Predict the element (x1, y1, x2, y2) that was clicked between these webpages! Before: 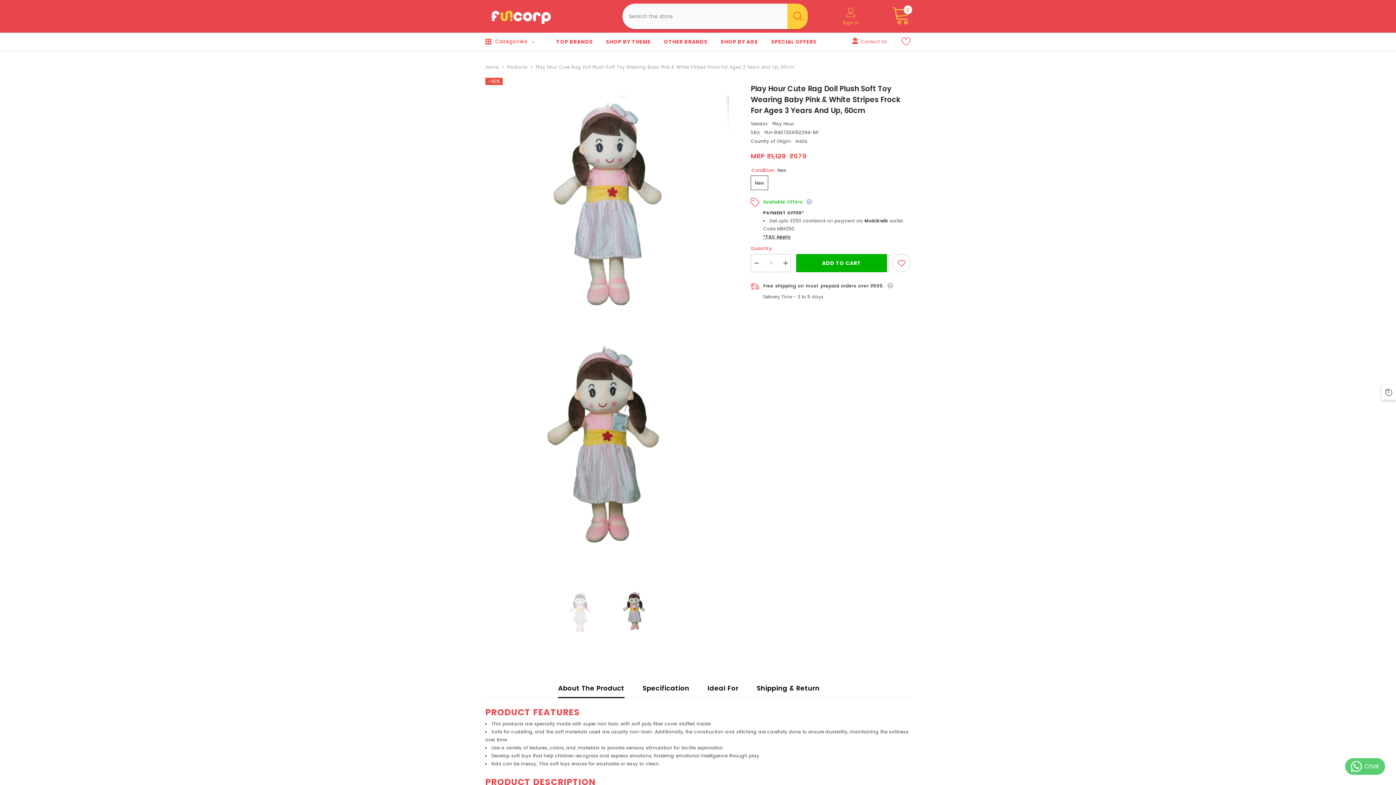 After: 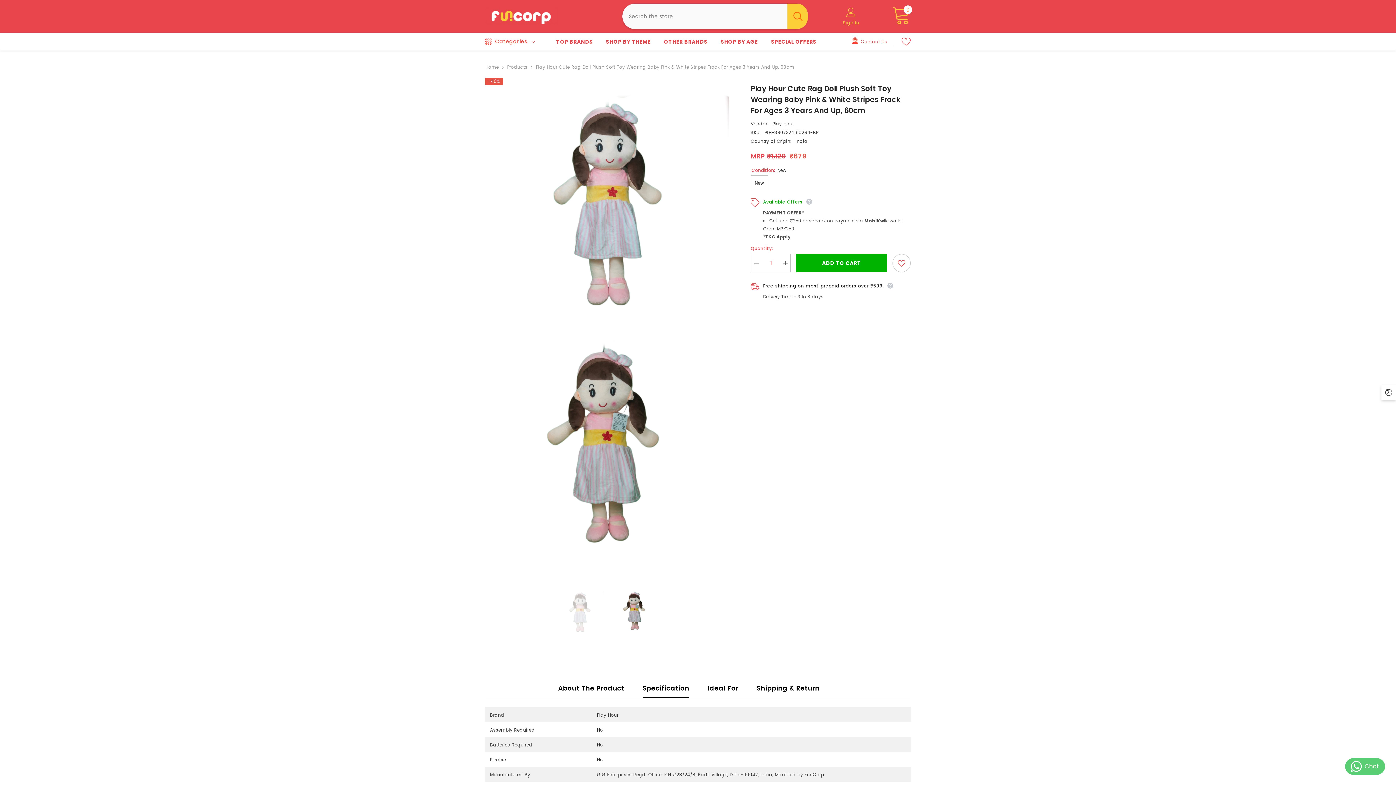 Action: bbox: (642, 679, 689, 698) label: Specification